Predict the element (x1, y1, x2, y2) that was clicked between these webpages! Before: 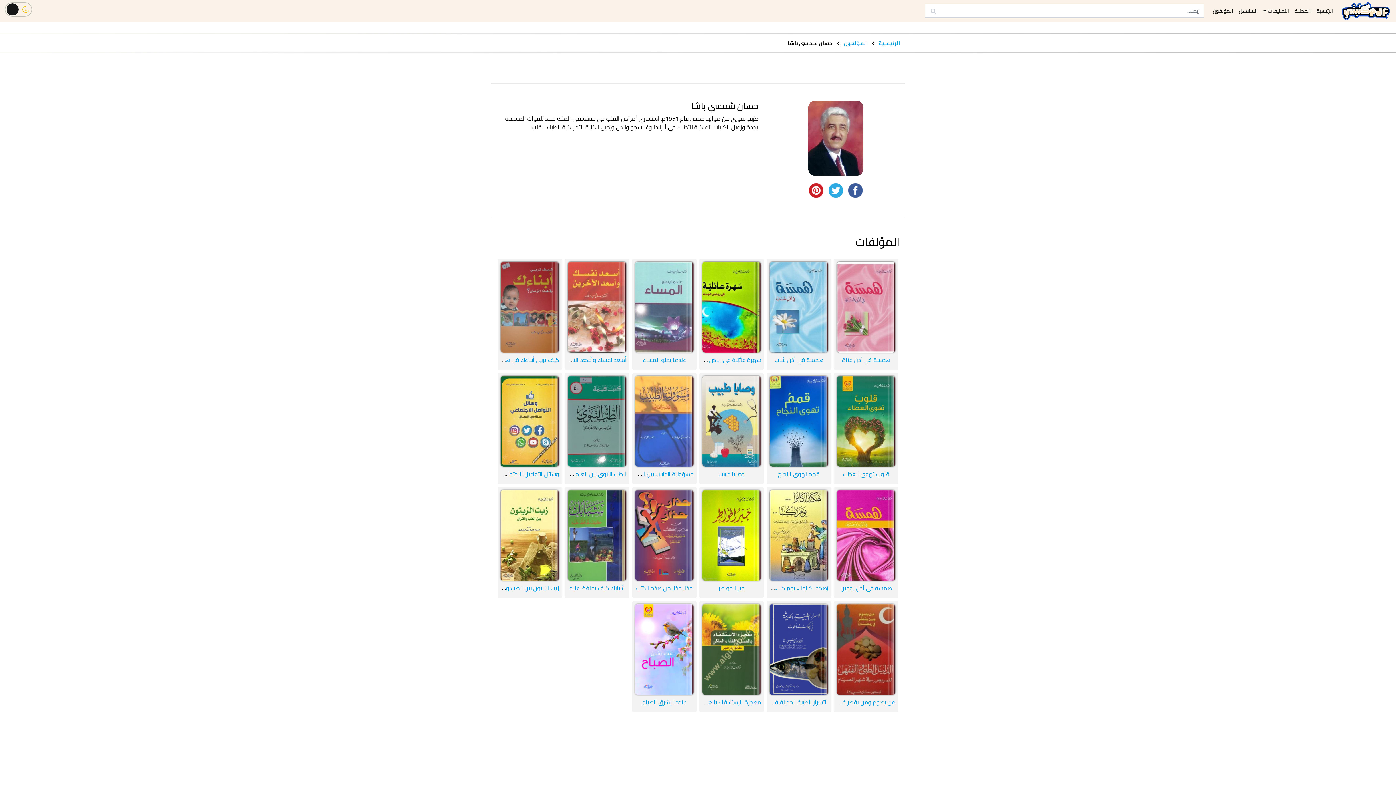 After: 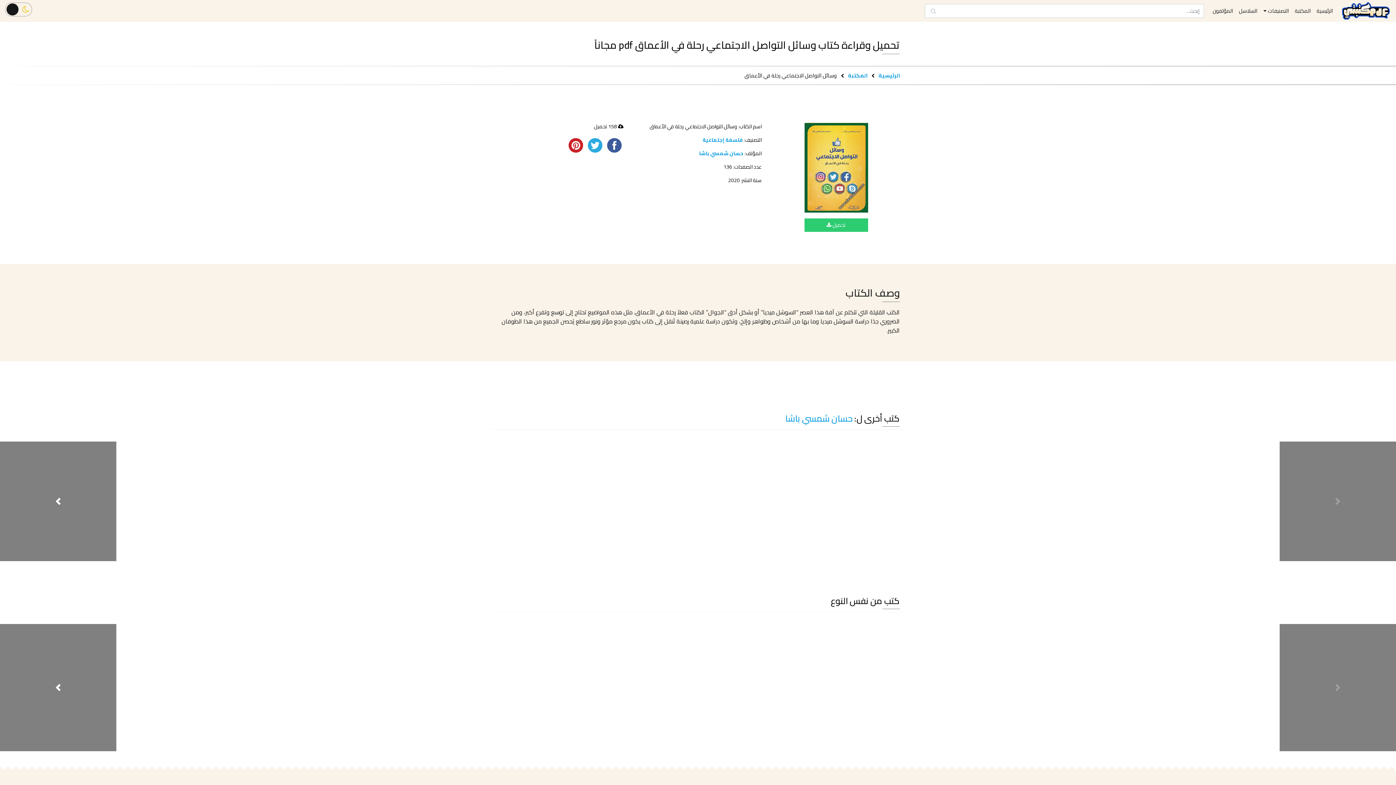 Action: bbox: (500, 376, 559, 466)